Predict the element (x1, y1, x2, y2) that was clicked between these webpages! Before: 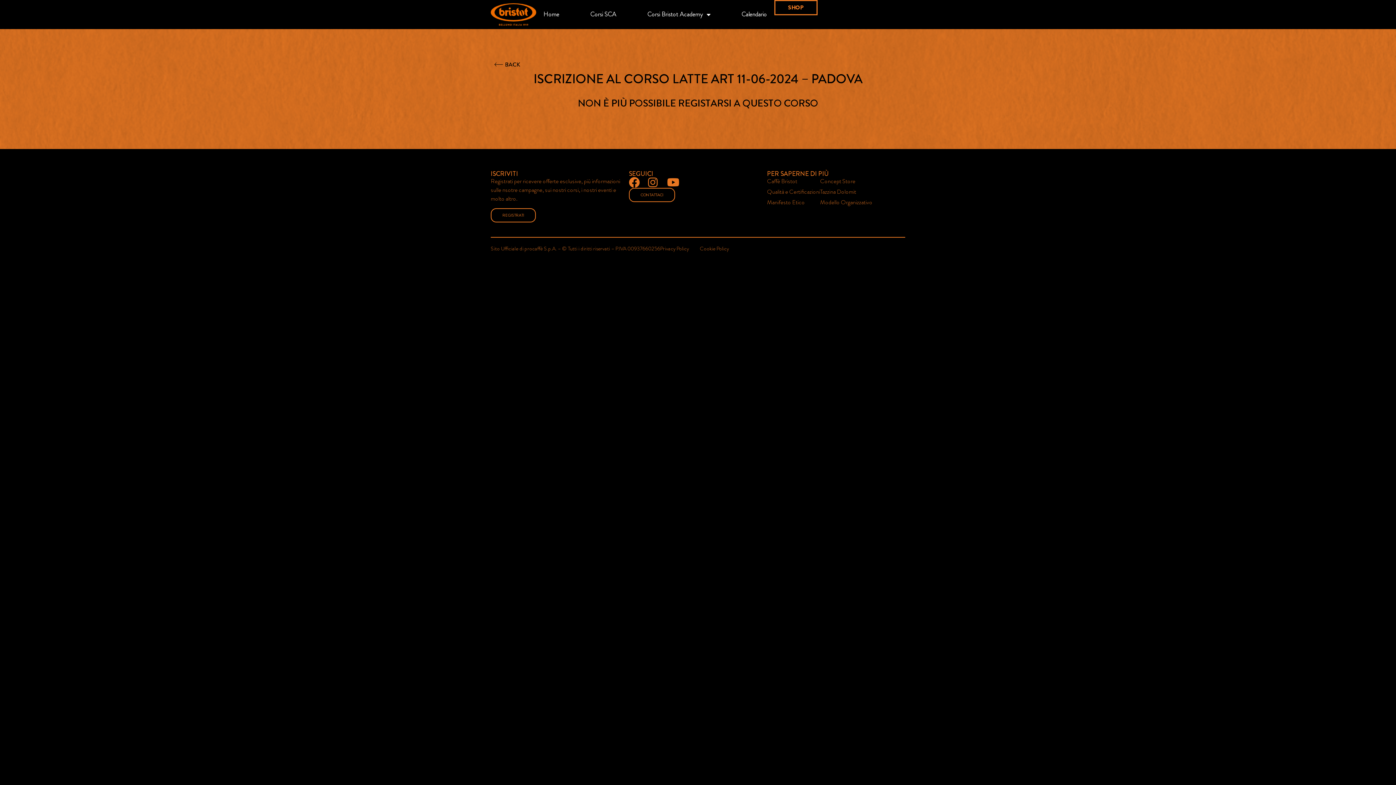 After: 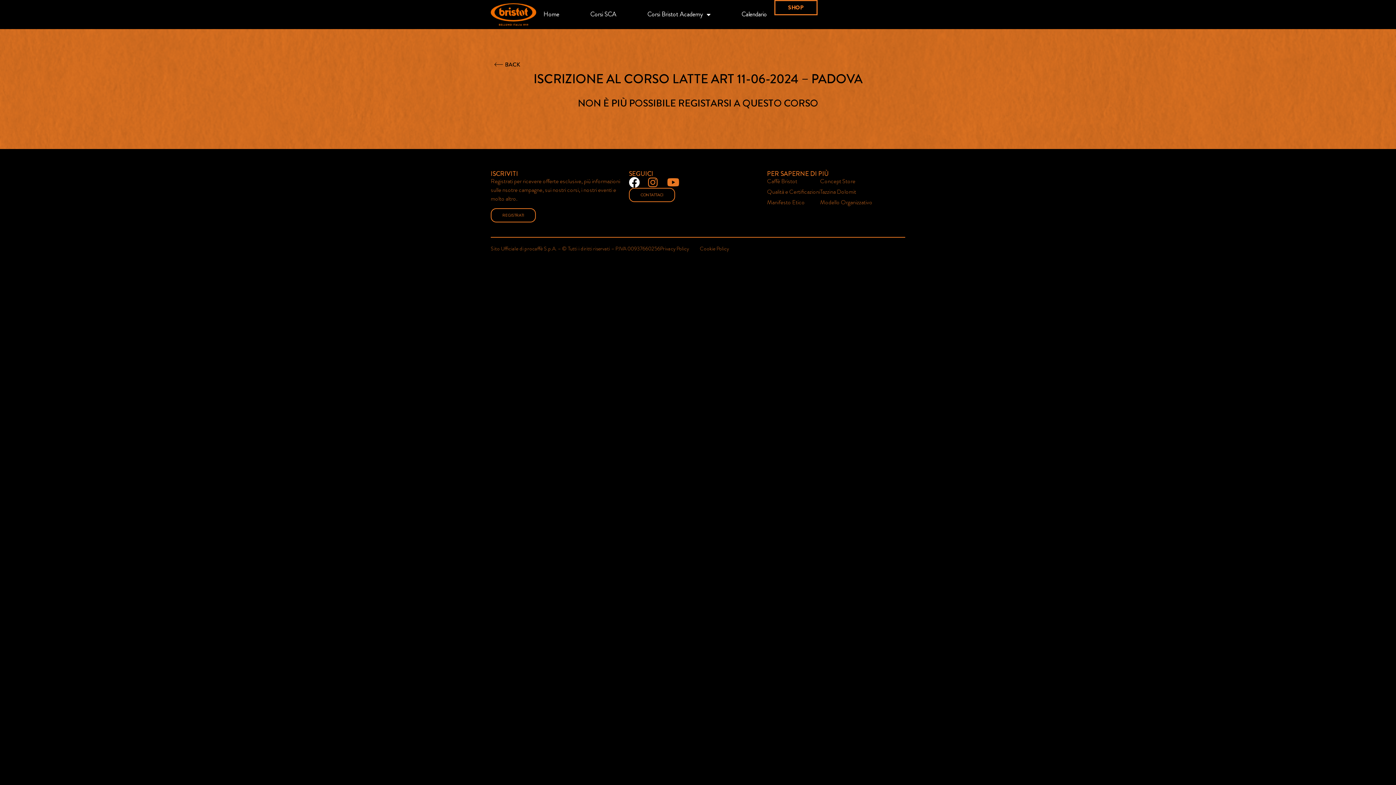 Action: bbox: (629, 177, 644, 188)